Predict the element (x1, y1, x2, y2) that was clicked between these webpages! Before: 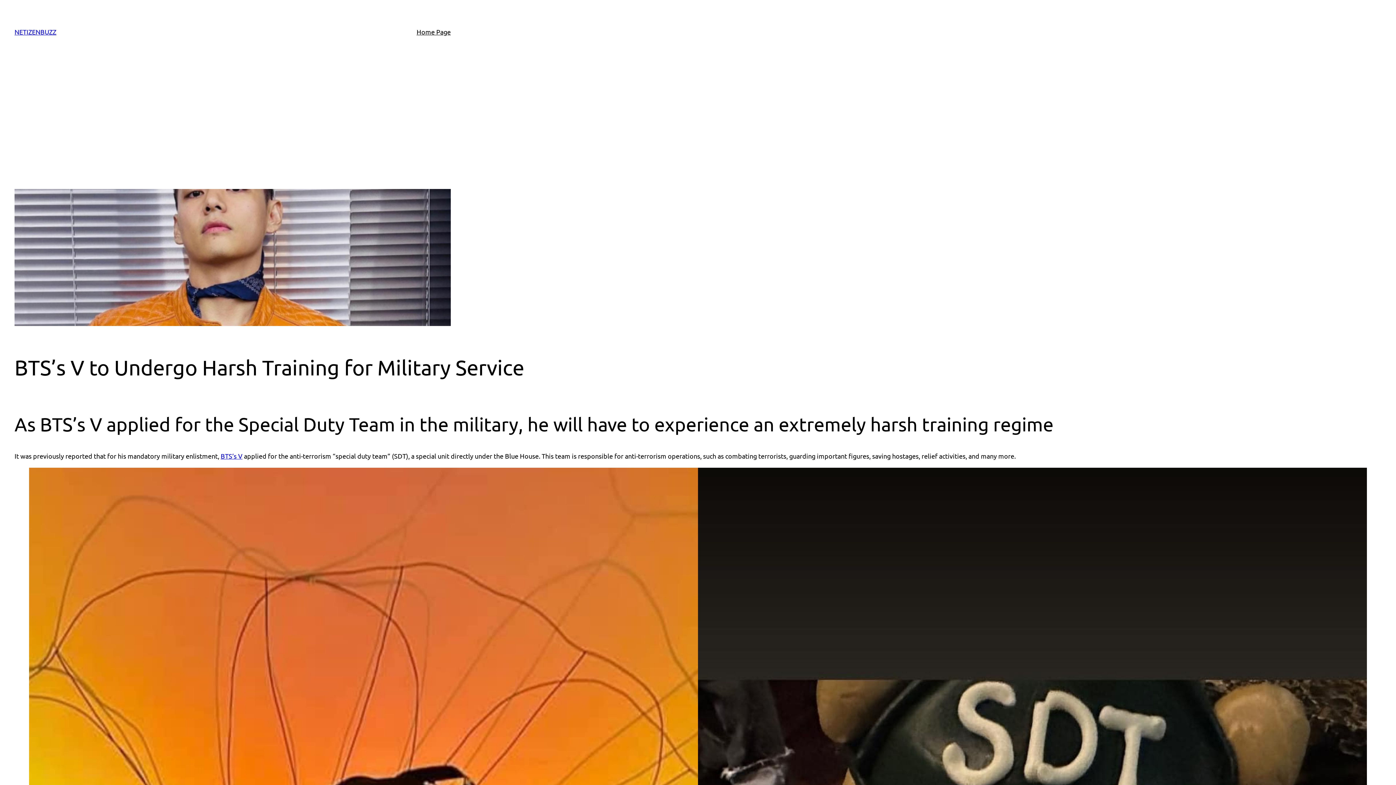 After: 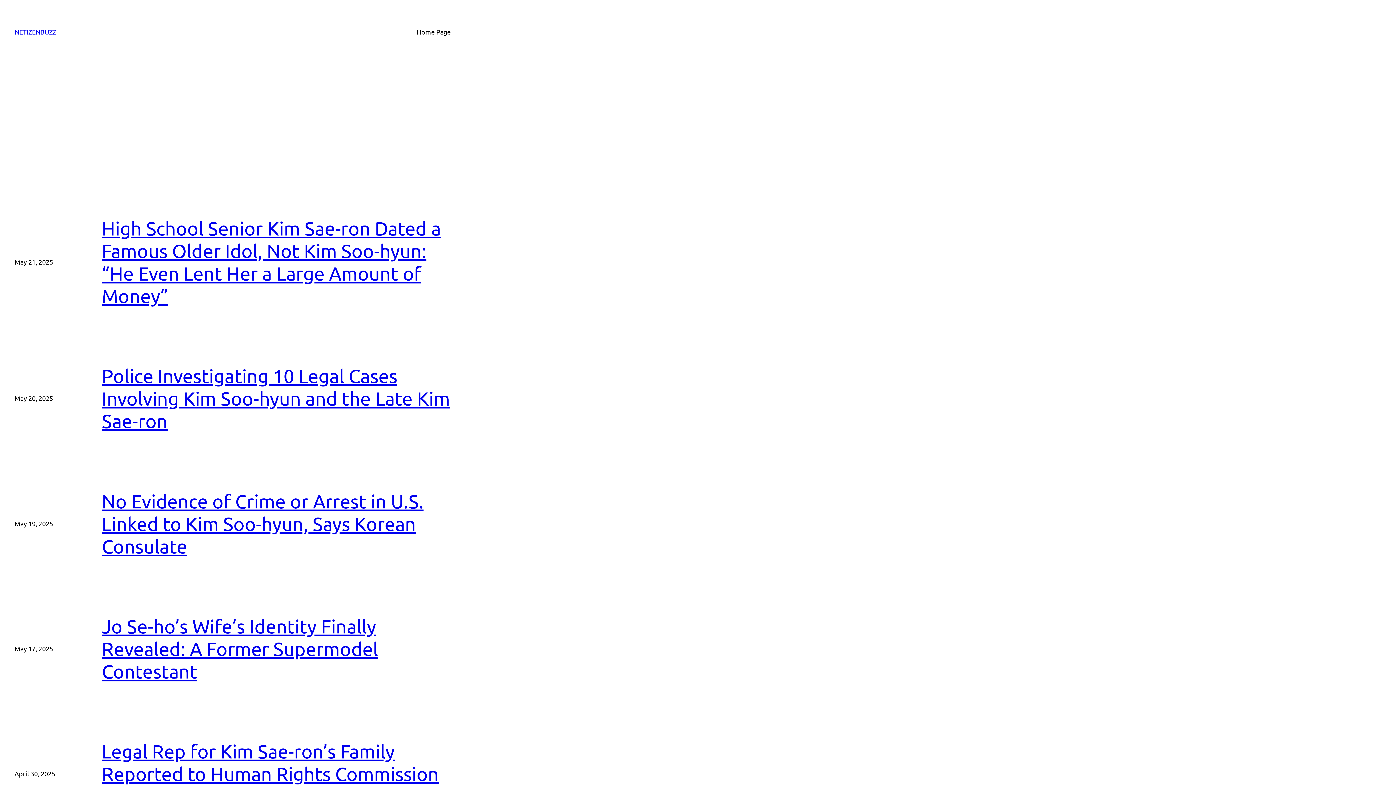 Action: bbox: (416, 26, 450, 37) label: Home Page